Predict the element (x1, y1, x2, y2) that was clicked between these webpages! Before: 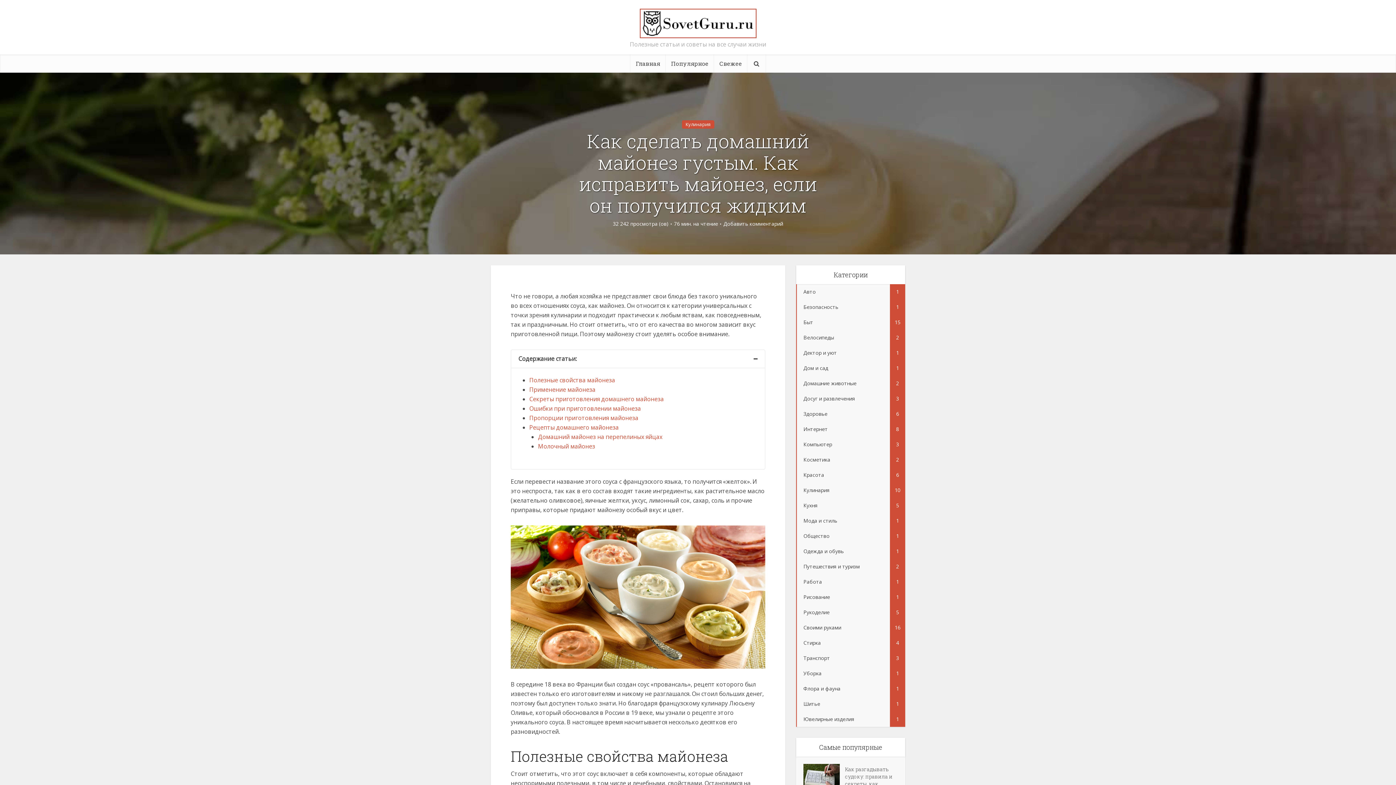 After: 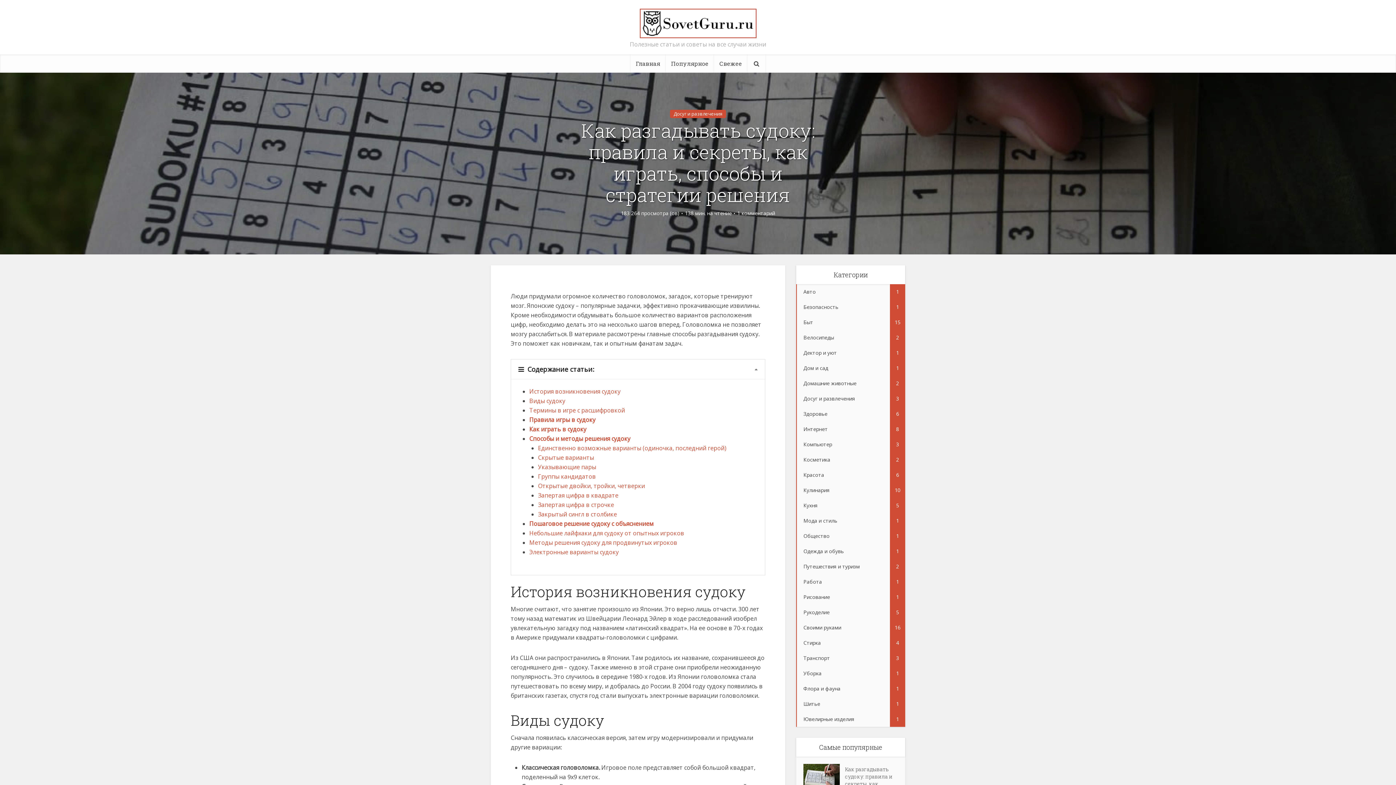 Action: bbox: (803, 764, 845, 789)